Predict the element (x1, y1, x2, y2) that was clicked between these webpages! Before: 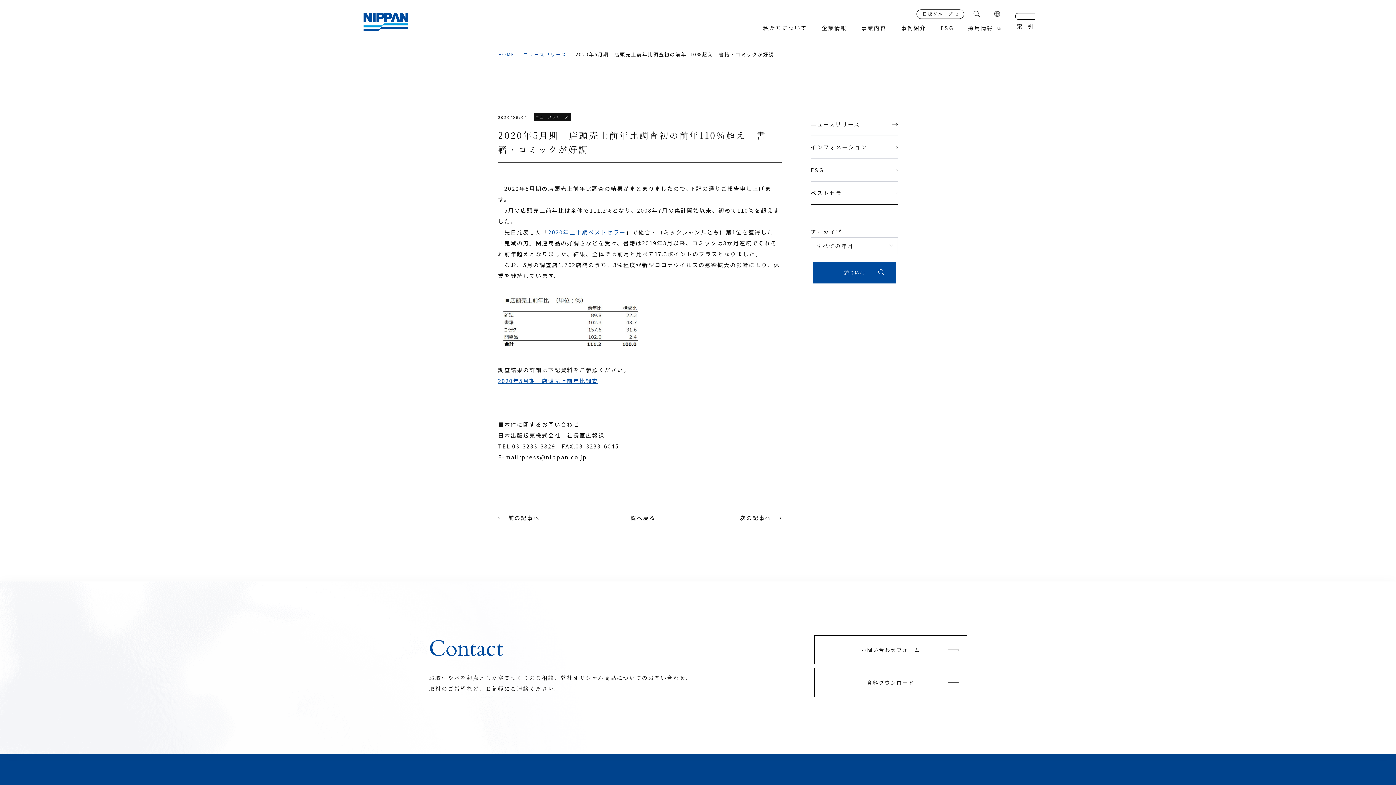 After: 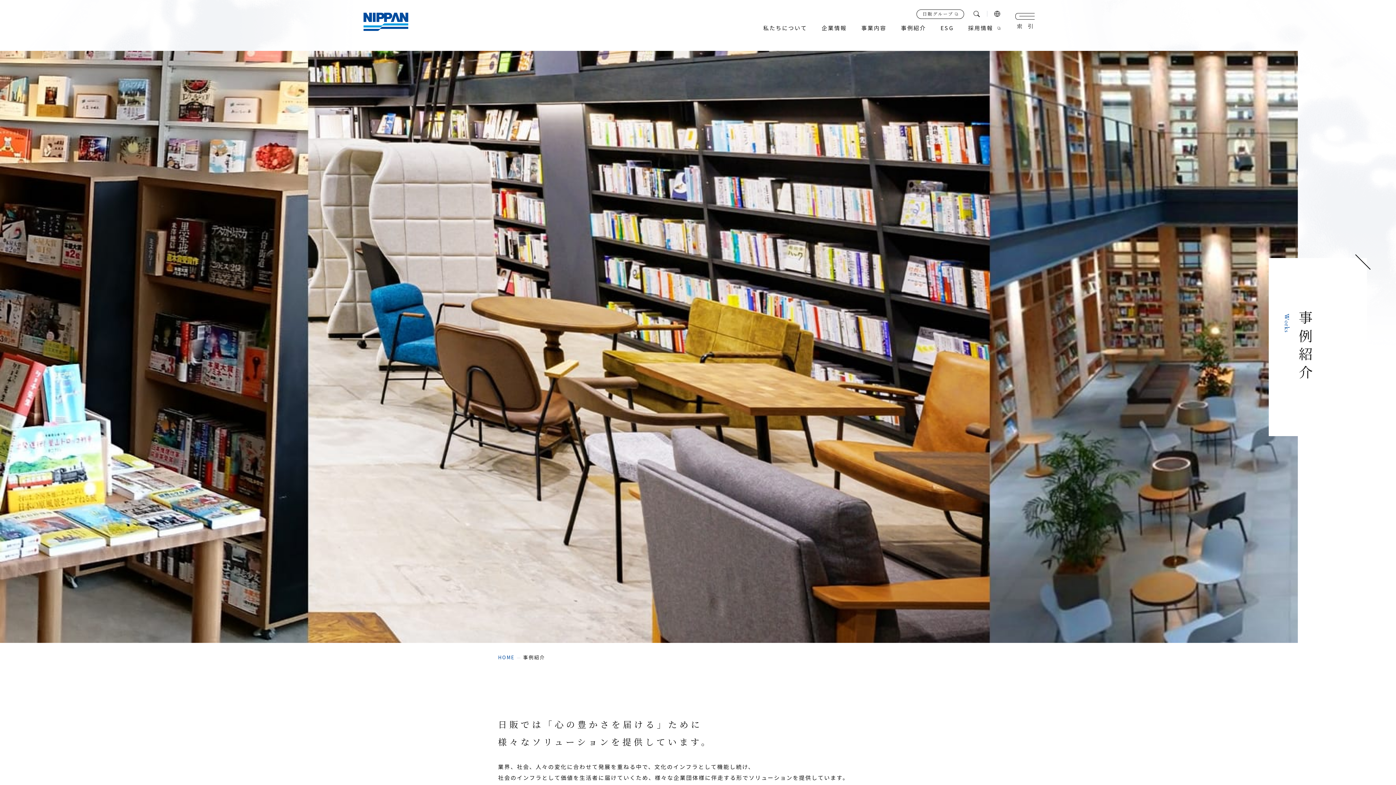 Action: bbox: (901, 24, 926, 34) label: 事例紹介